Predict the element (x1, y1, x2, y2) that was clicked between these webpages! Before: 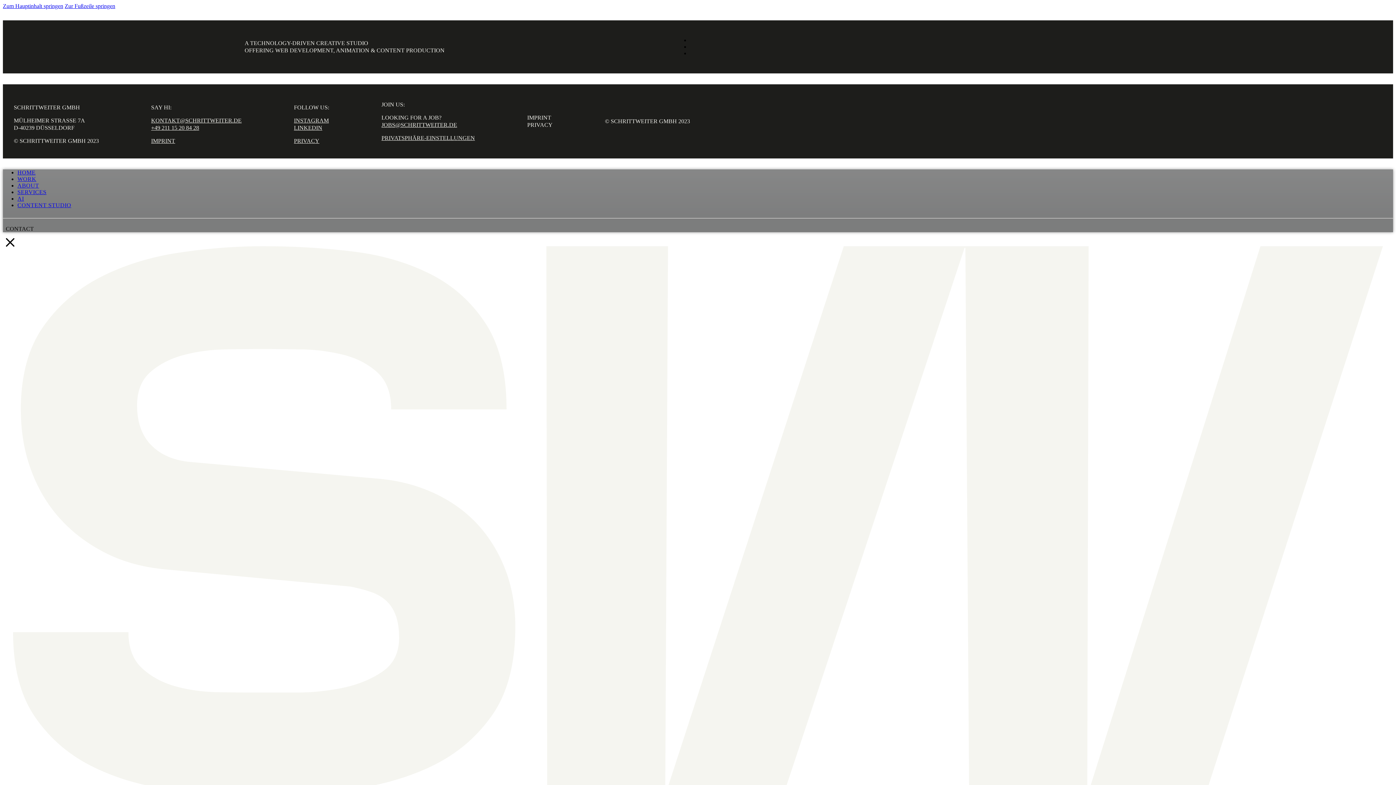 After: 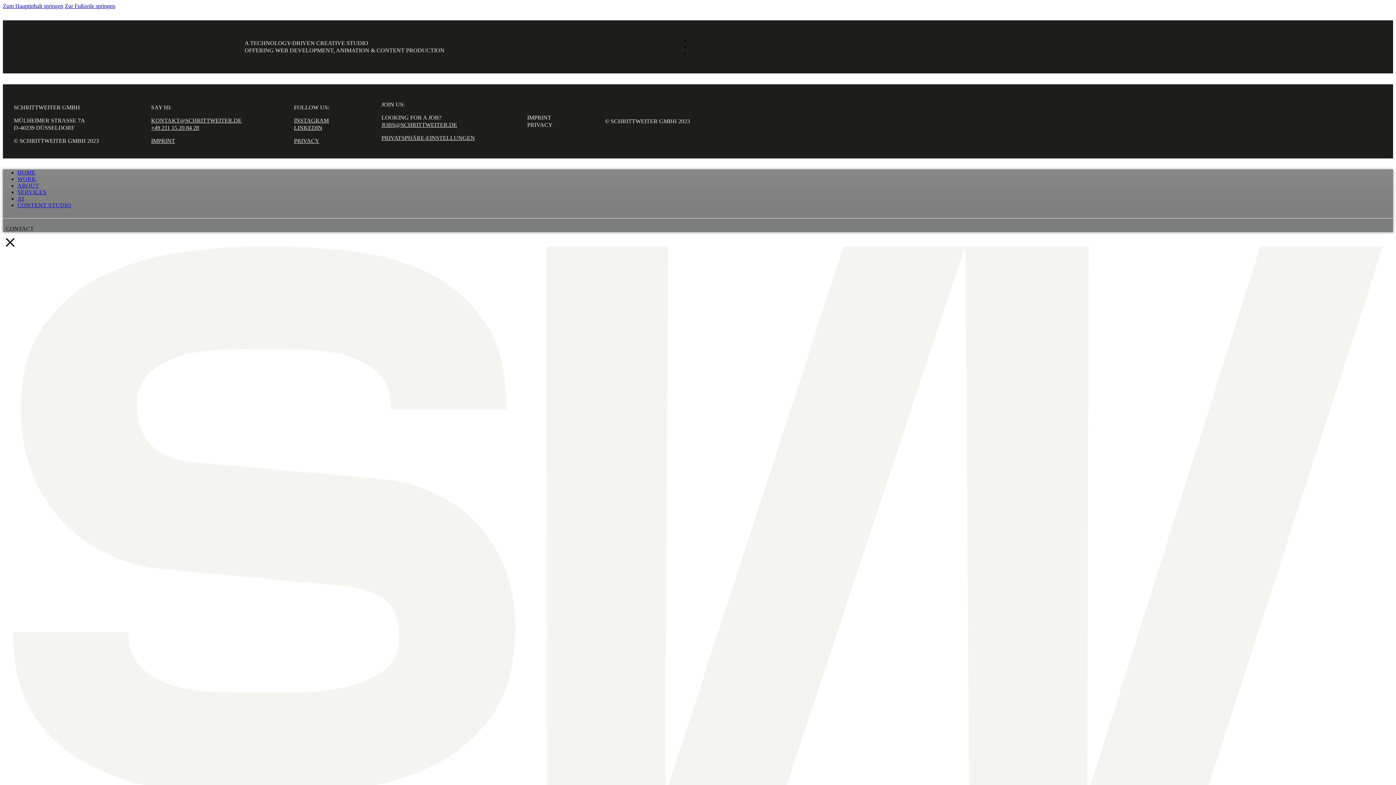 Action: bbox: (381, 134, 475, 141) label: PRIVATSPHÄRE-EINSTELLUNGEN